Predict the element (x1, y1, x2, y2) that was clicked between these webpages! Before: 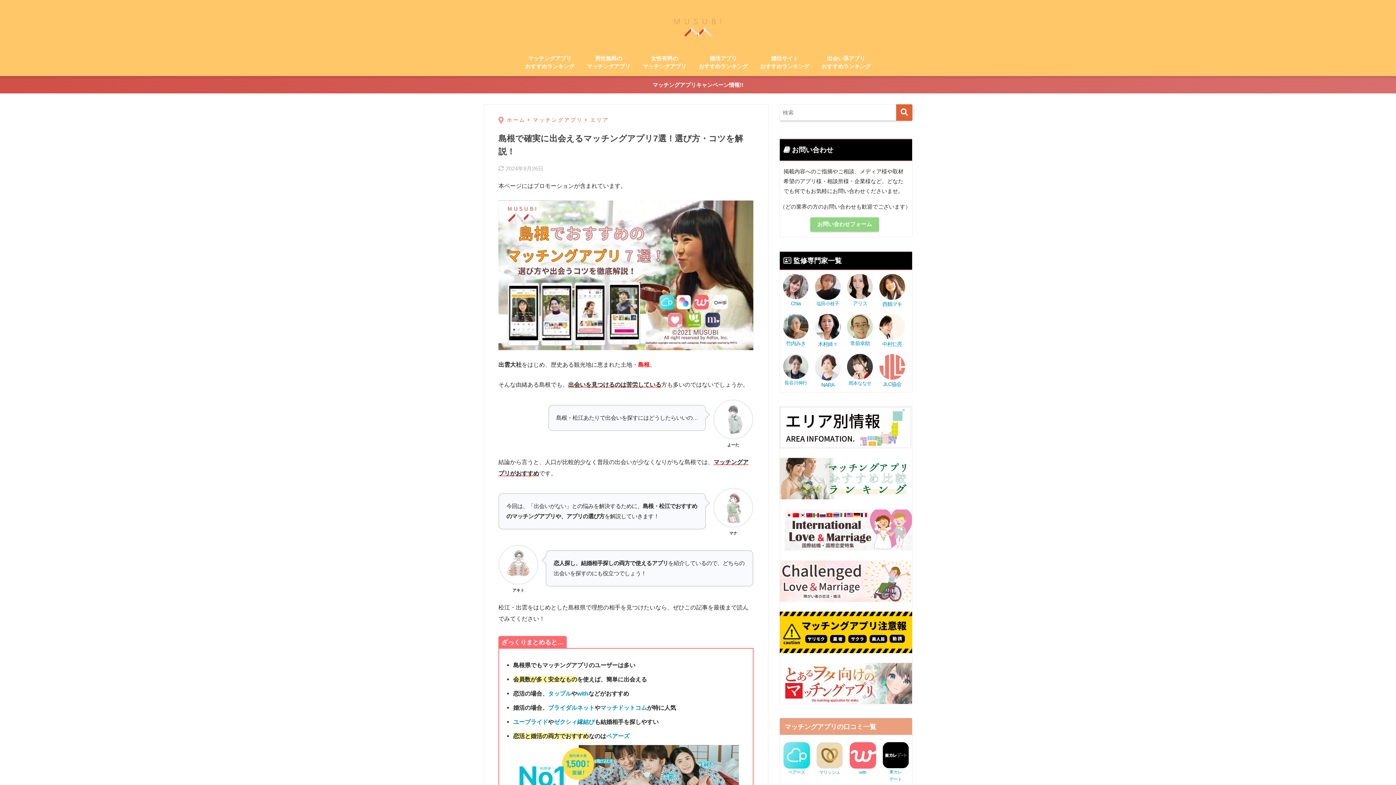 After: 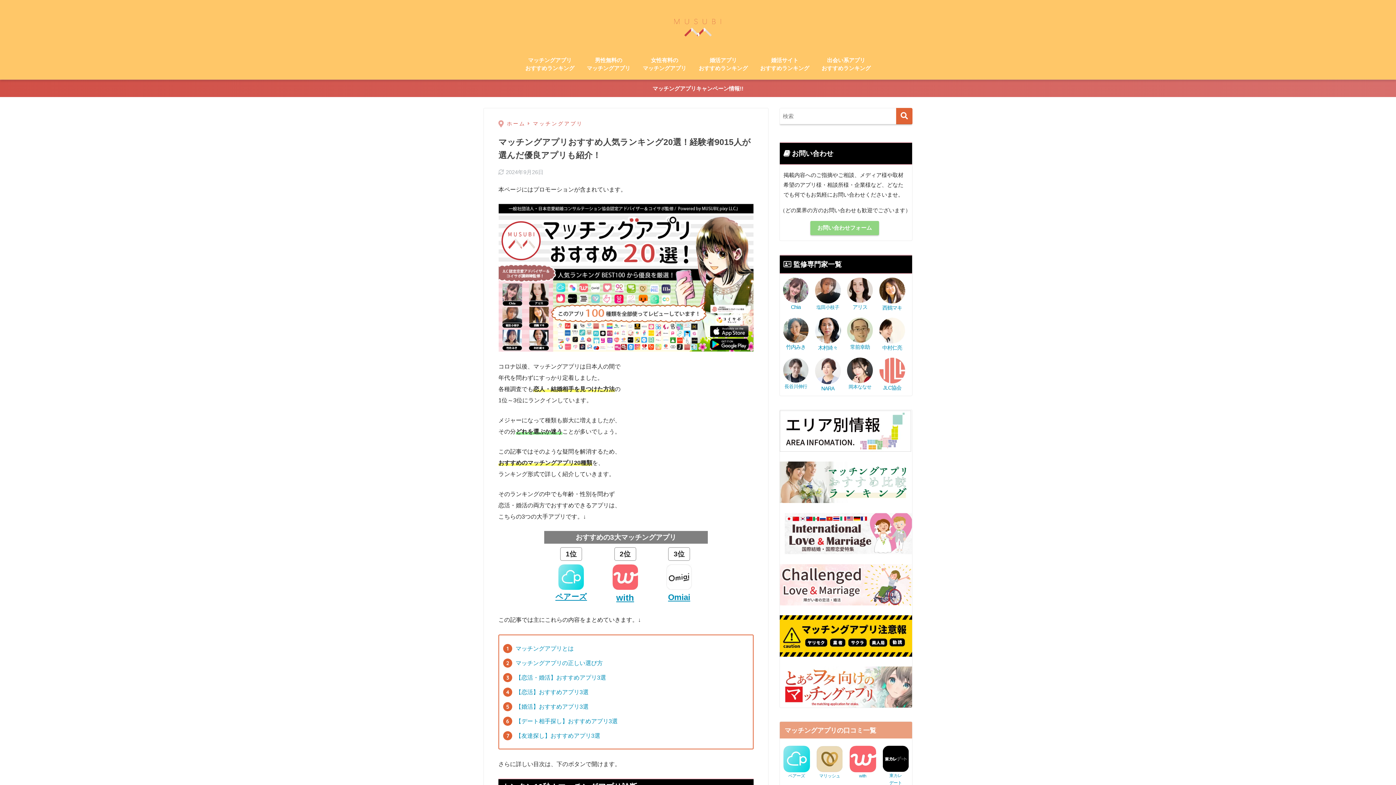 Action: label: マッチングアプリ
おすすめランキング bbox: (520, 50, 580, 76)